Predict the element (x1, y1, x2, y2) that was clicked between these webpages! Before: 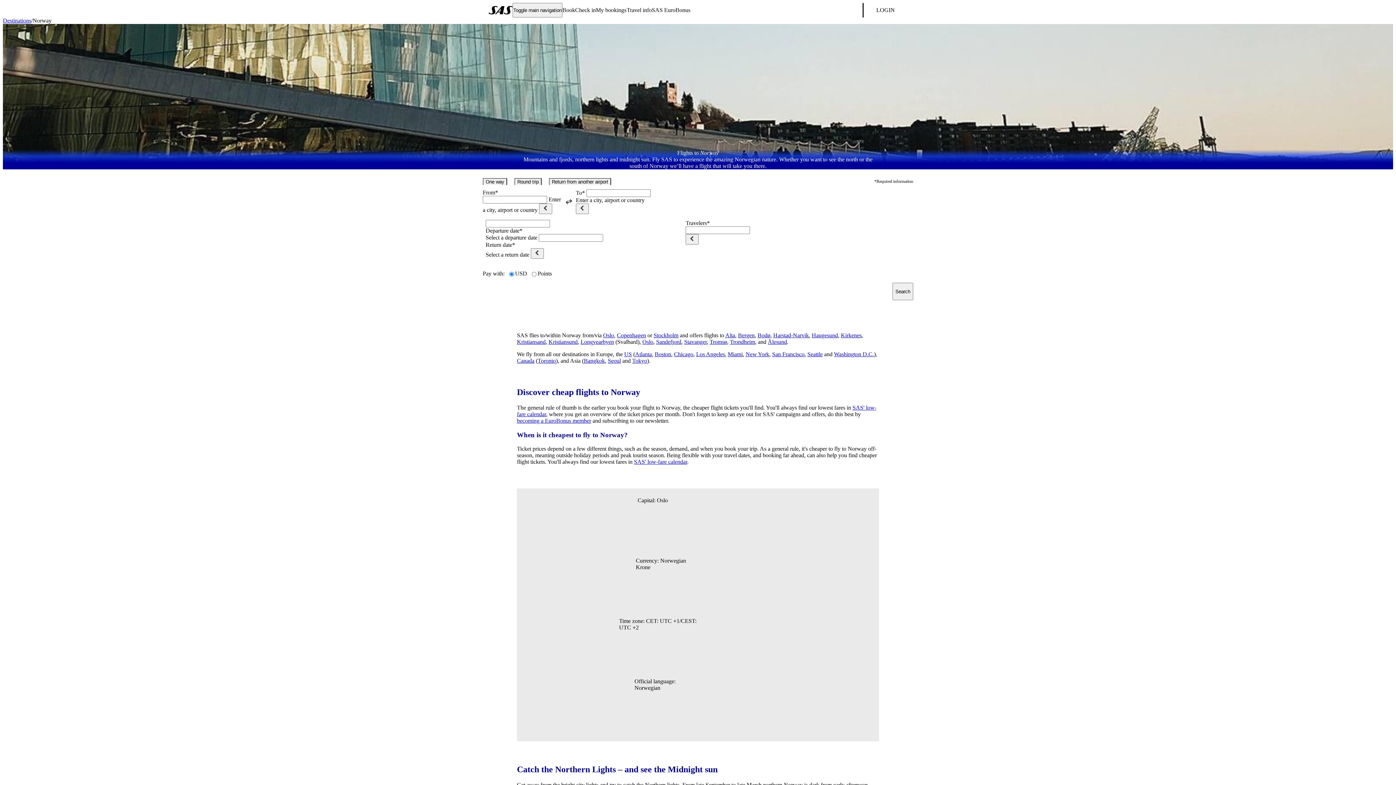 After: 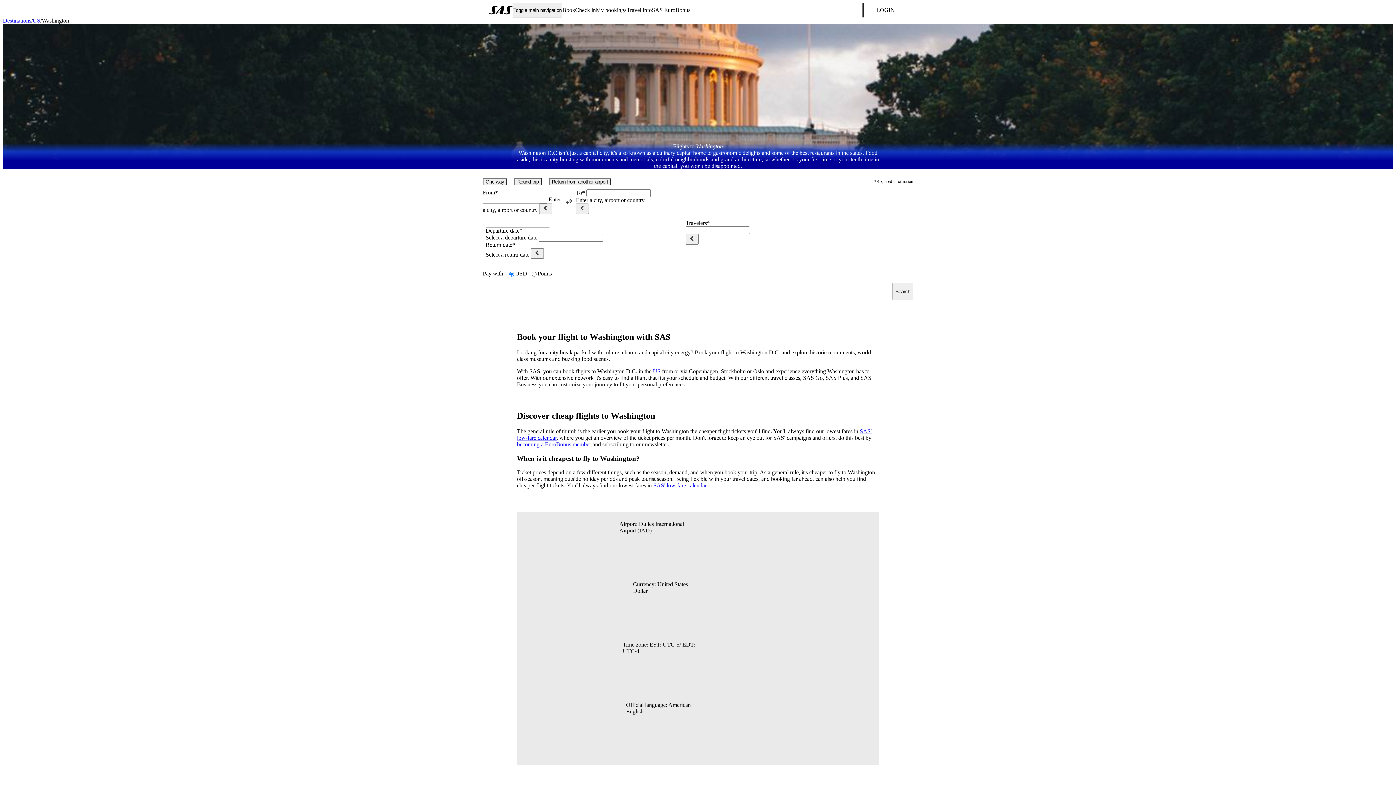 Action: bbox: (834, 351, 874, 357) label: Washington D.C.